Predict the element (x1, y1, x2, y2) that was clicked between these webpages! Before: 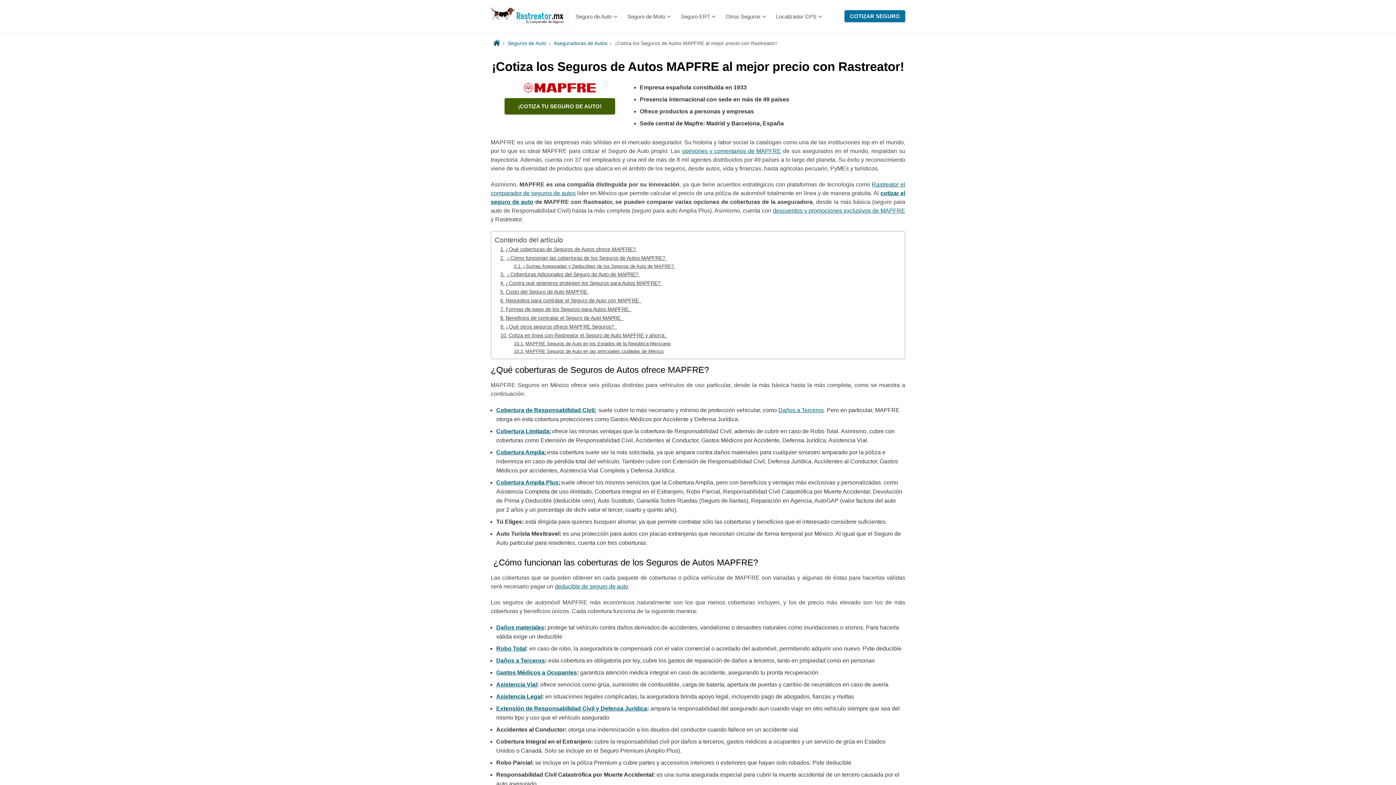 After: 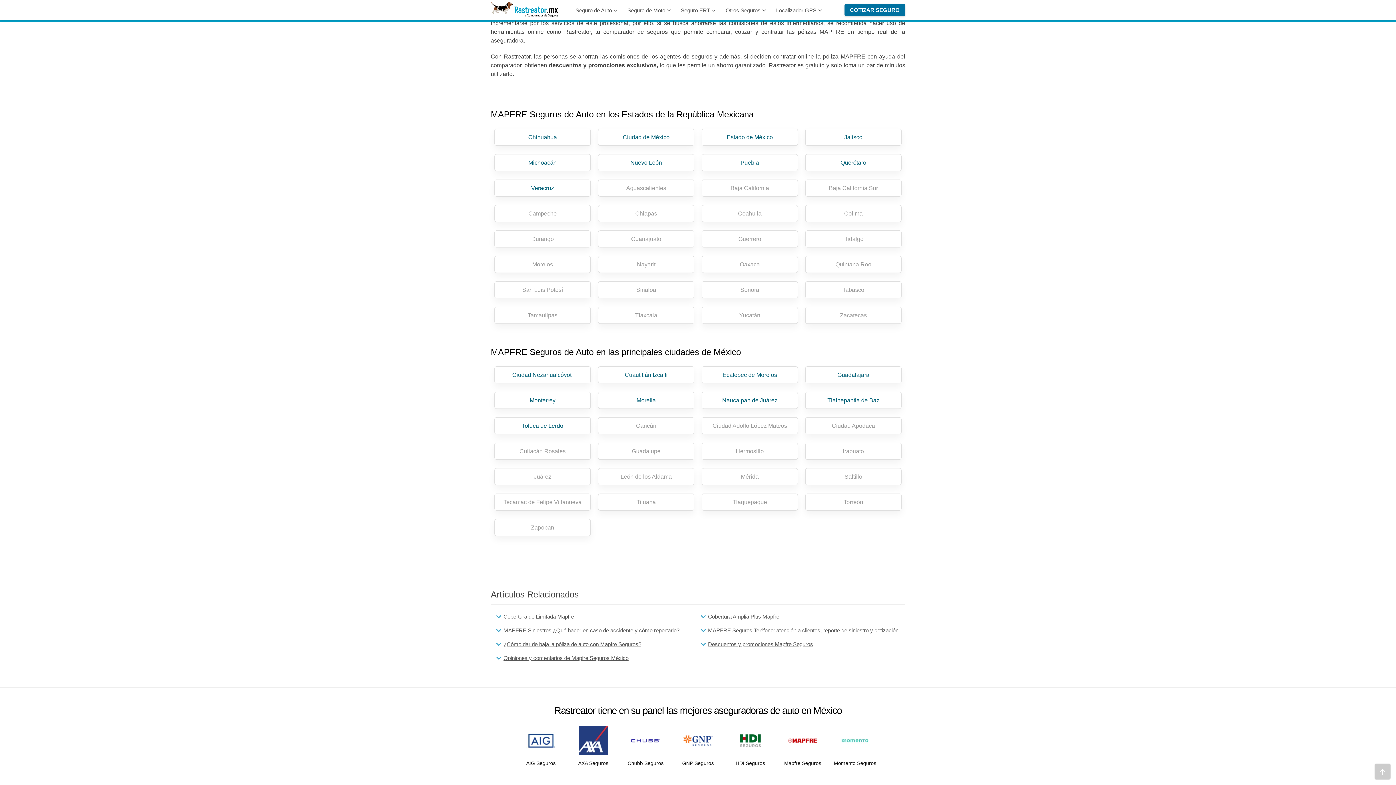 Action: label: Cotiza en línea con Rastreator el Seguro de Auto MAPFRE y ahorra   bbox: (500, 331, 667, 340)